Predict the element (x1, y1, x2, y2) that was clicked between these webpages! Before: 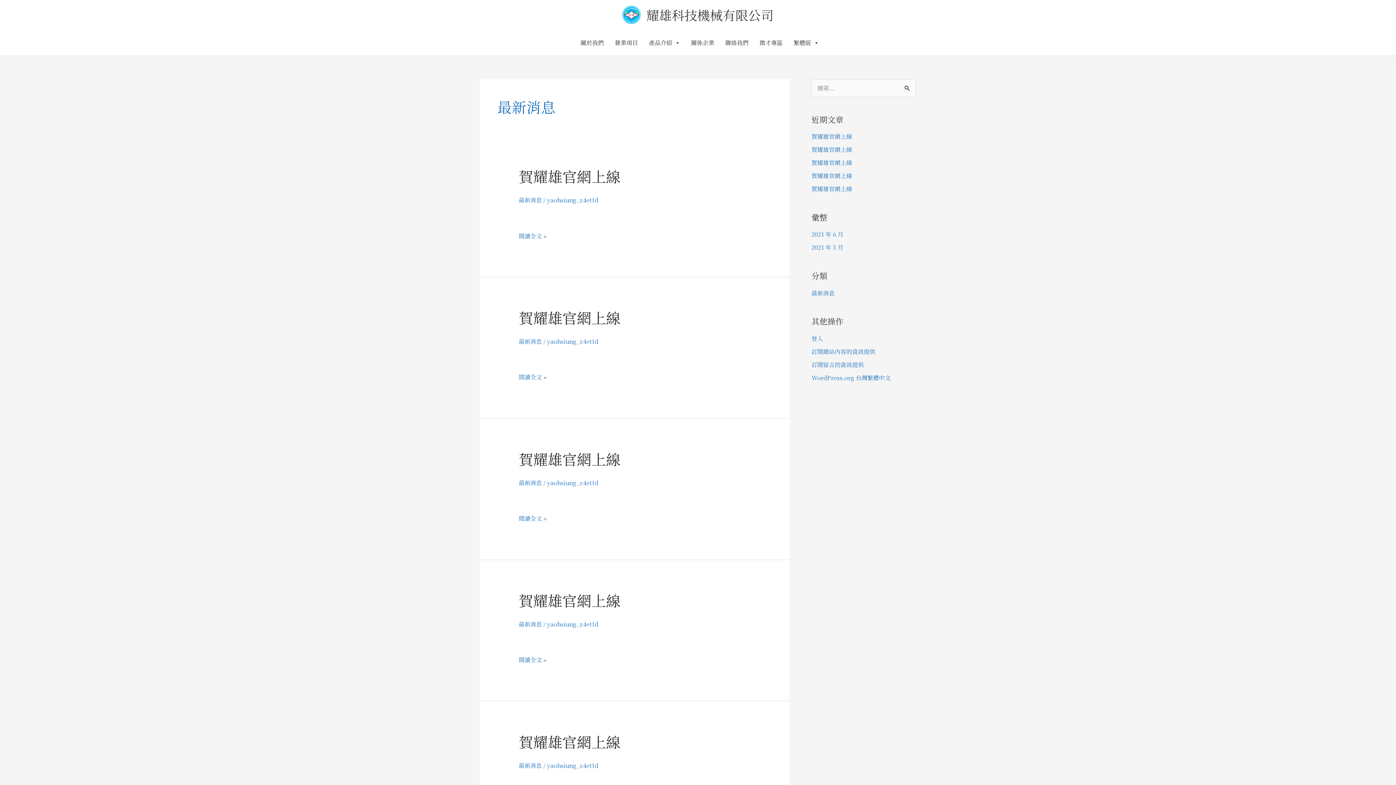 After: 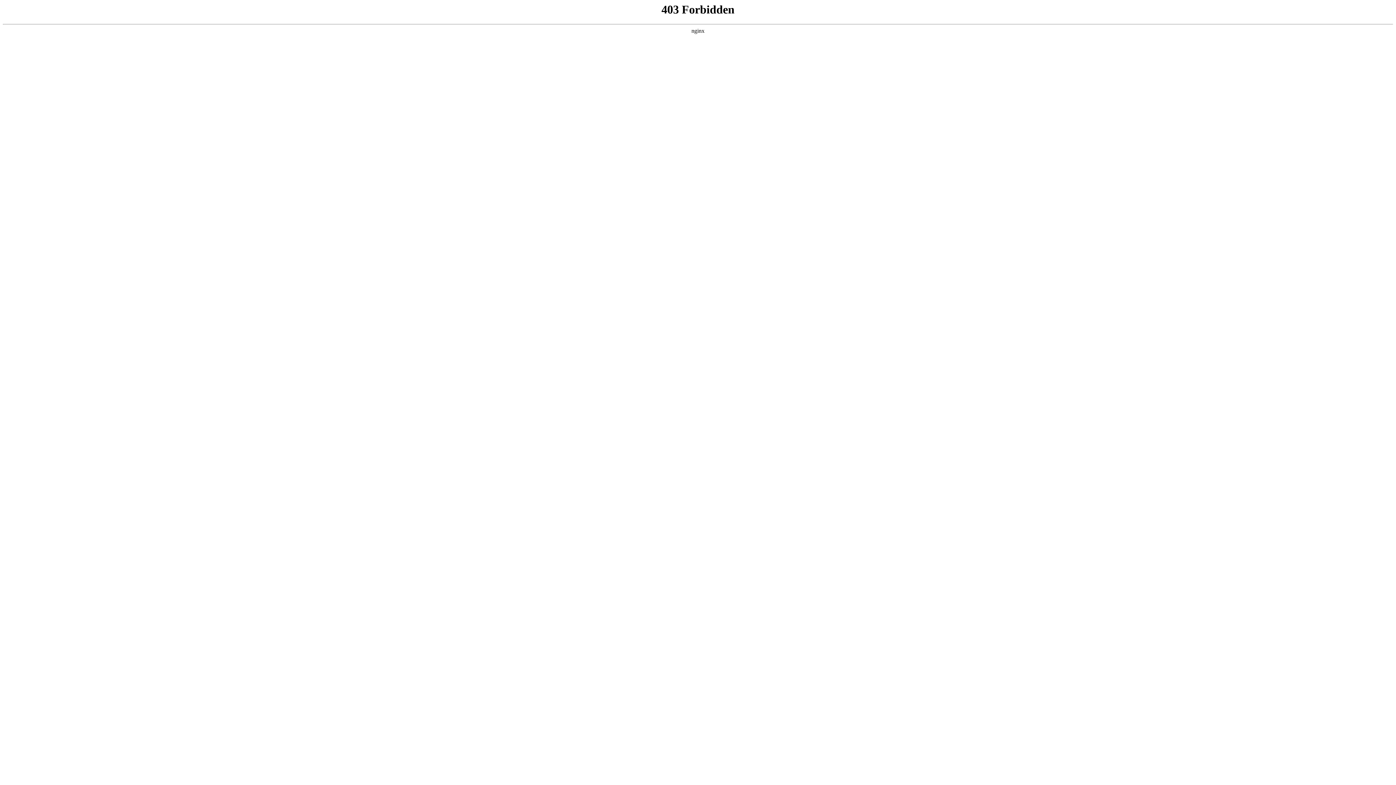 Action: bbox: (811, 373, 890, 382) label: WordPress.org 台灣繁體中文